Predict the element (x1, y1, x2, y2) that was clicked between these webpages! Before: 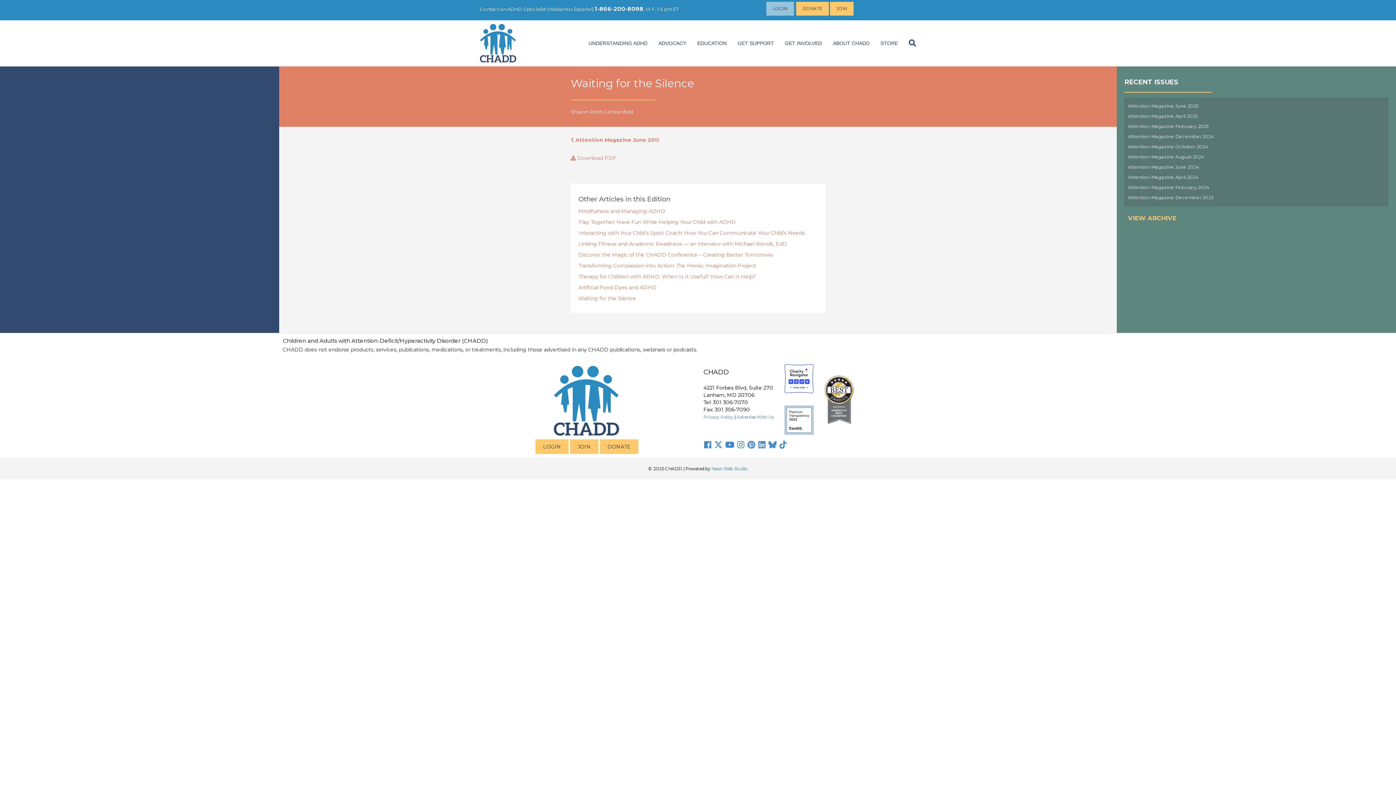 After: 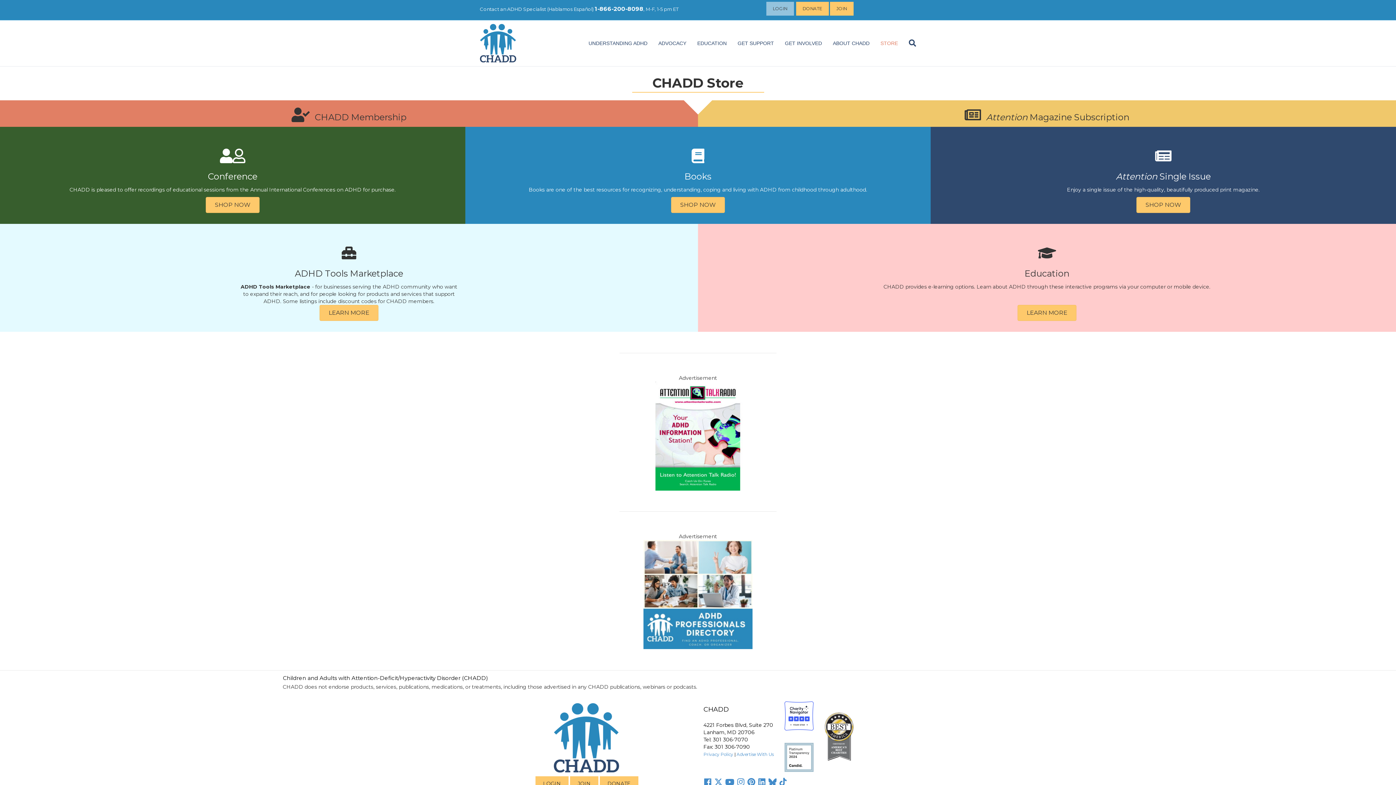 Action: label: STORE bbox: (875, 34, 903, 52)